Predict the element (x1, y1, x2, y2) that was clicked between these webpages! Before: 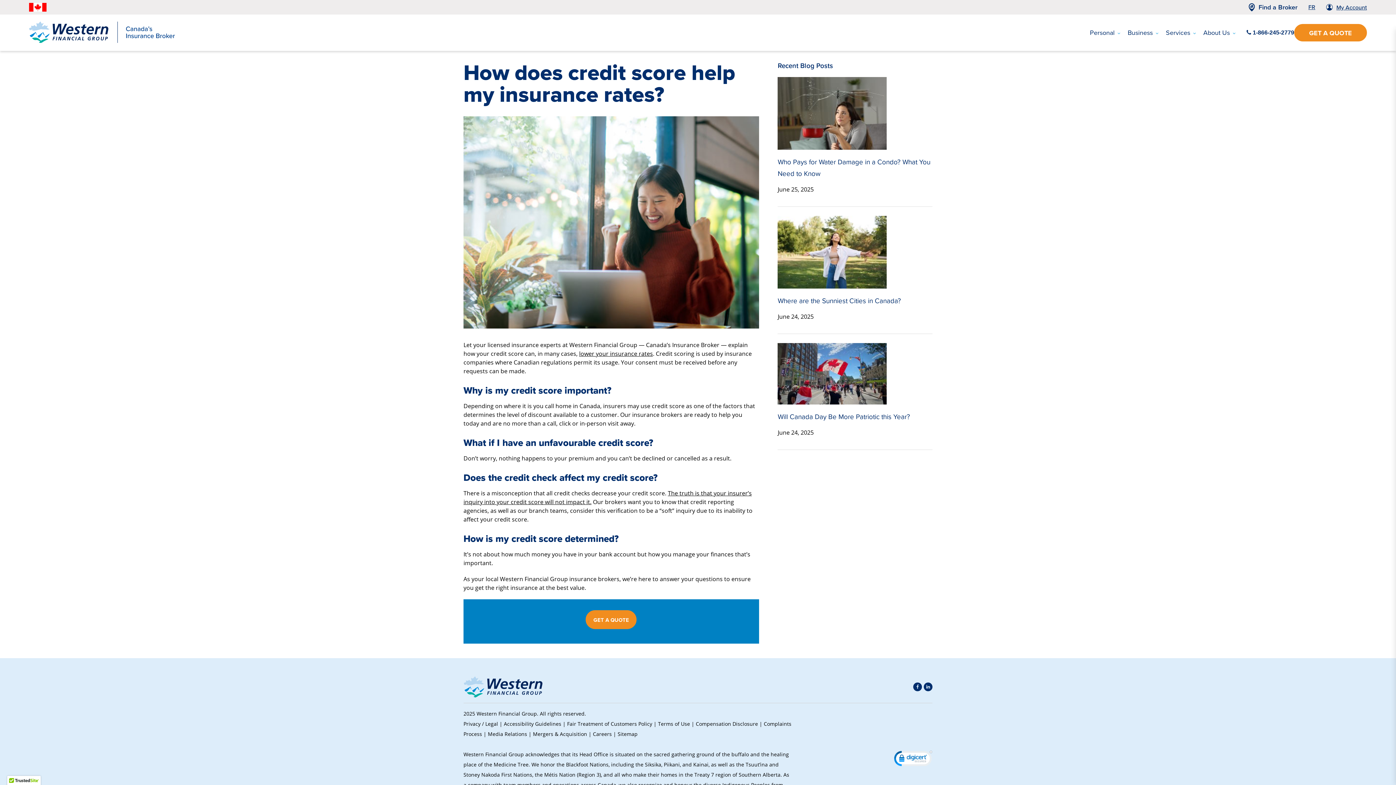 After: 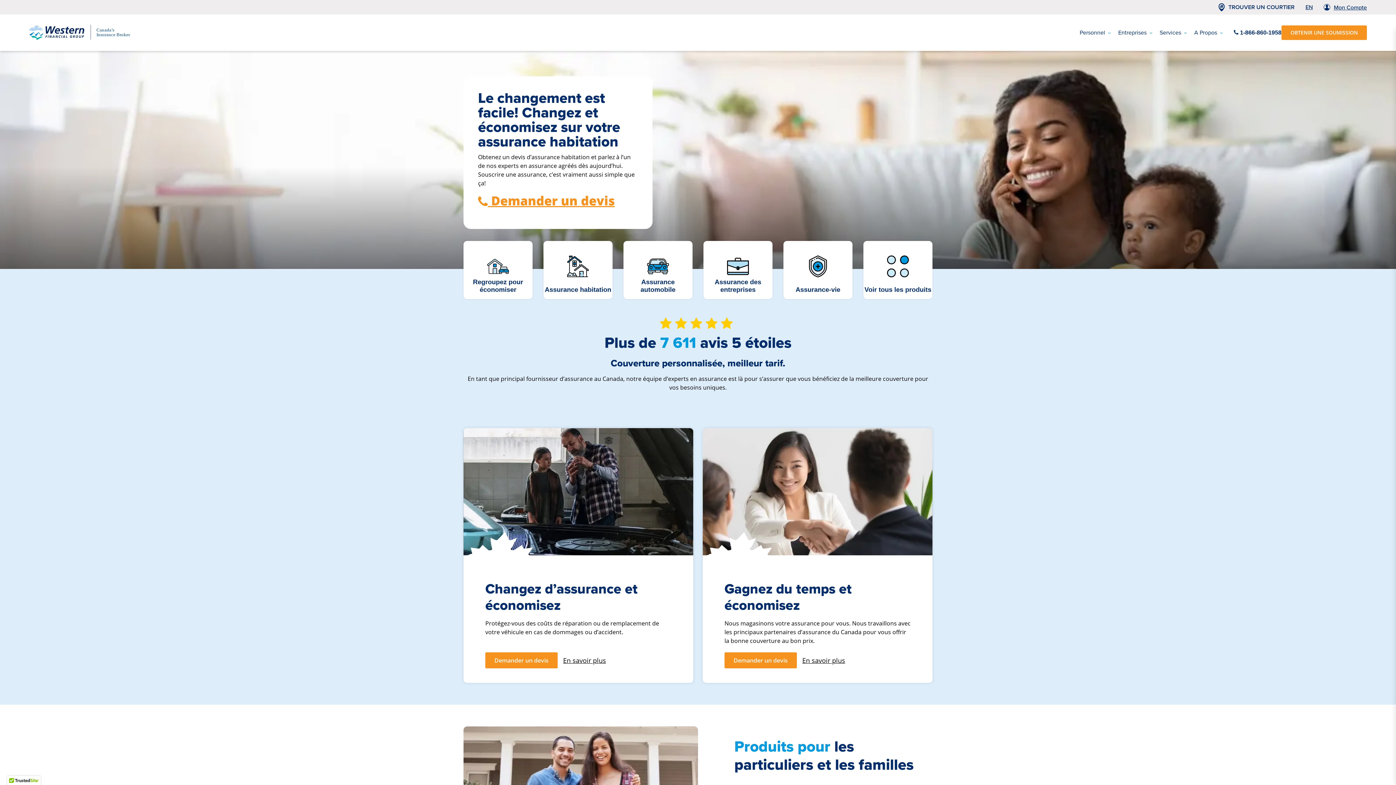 Action: label: FR bbox: (1308, 2, 1315, 11)